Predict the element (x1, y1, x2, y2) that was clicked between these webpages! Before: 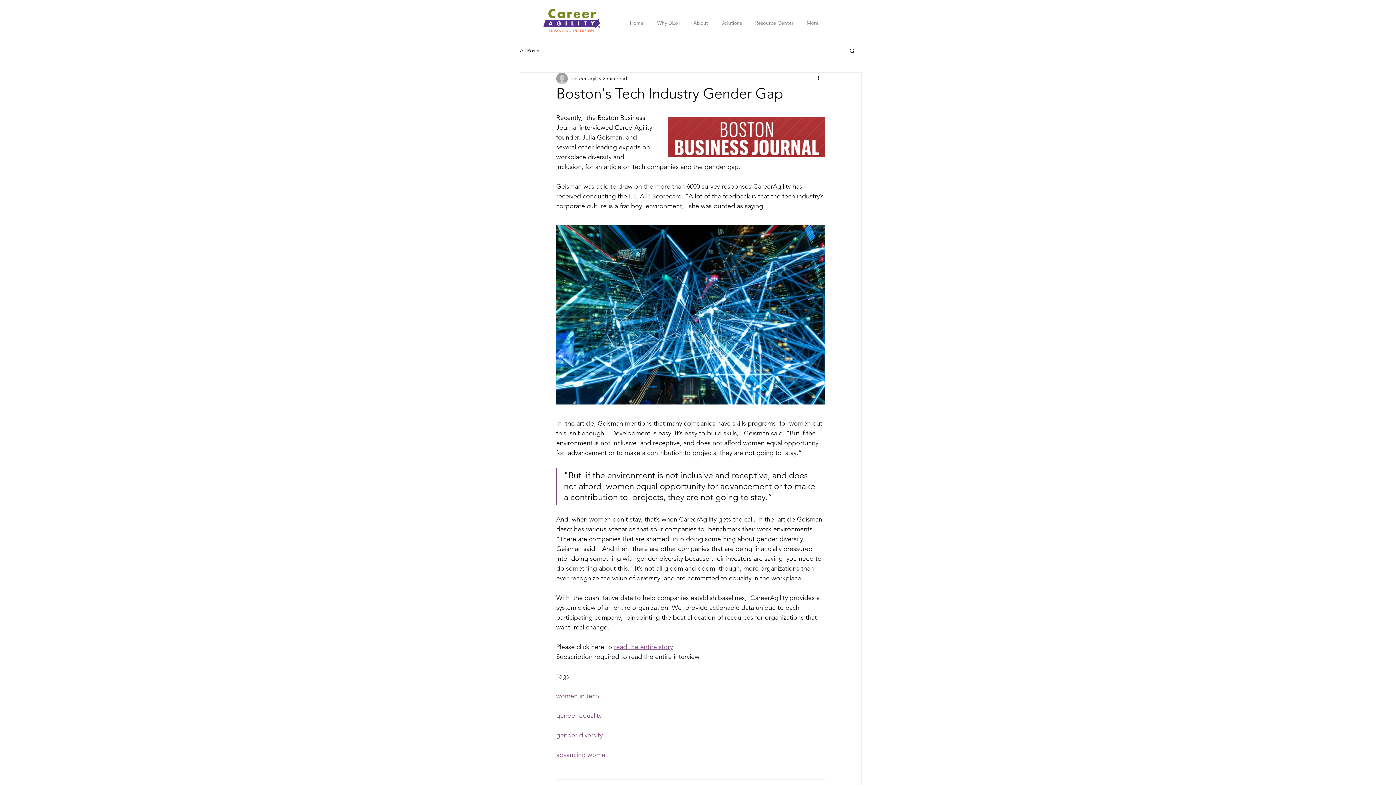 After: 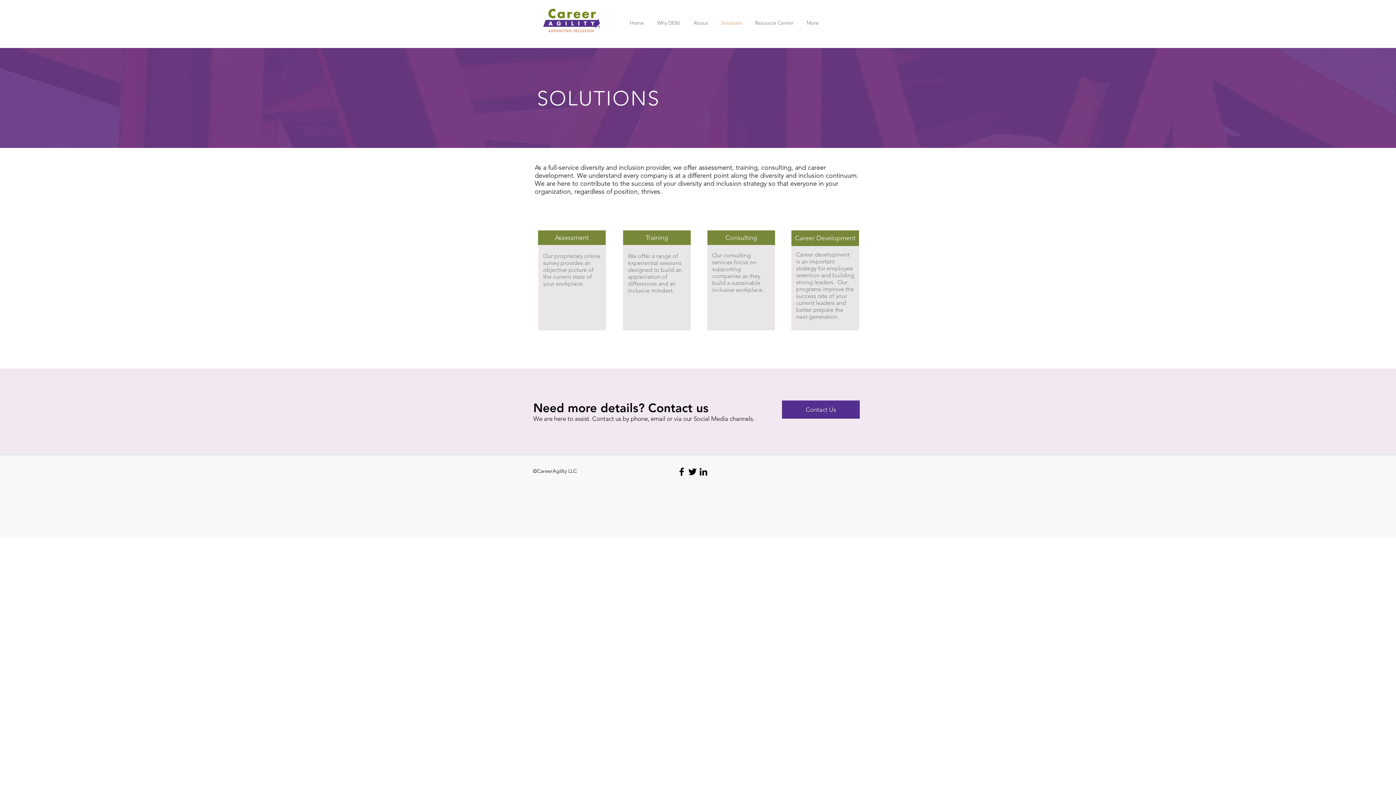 Action: bbox: (714, 18, 748, 28) label: Solutions